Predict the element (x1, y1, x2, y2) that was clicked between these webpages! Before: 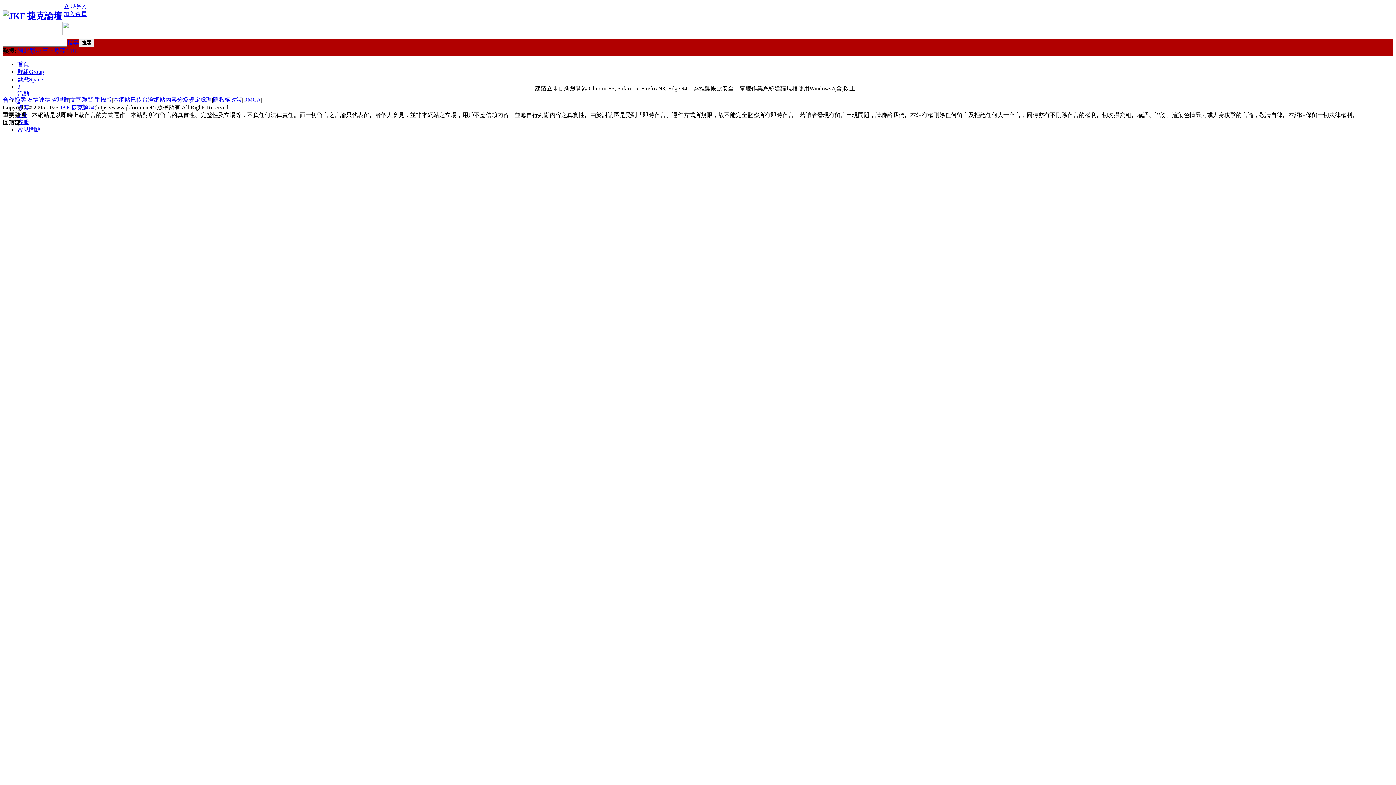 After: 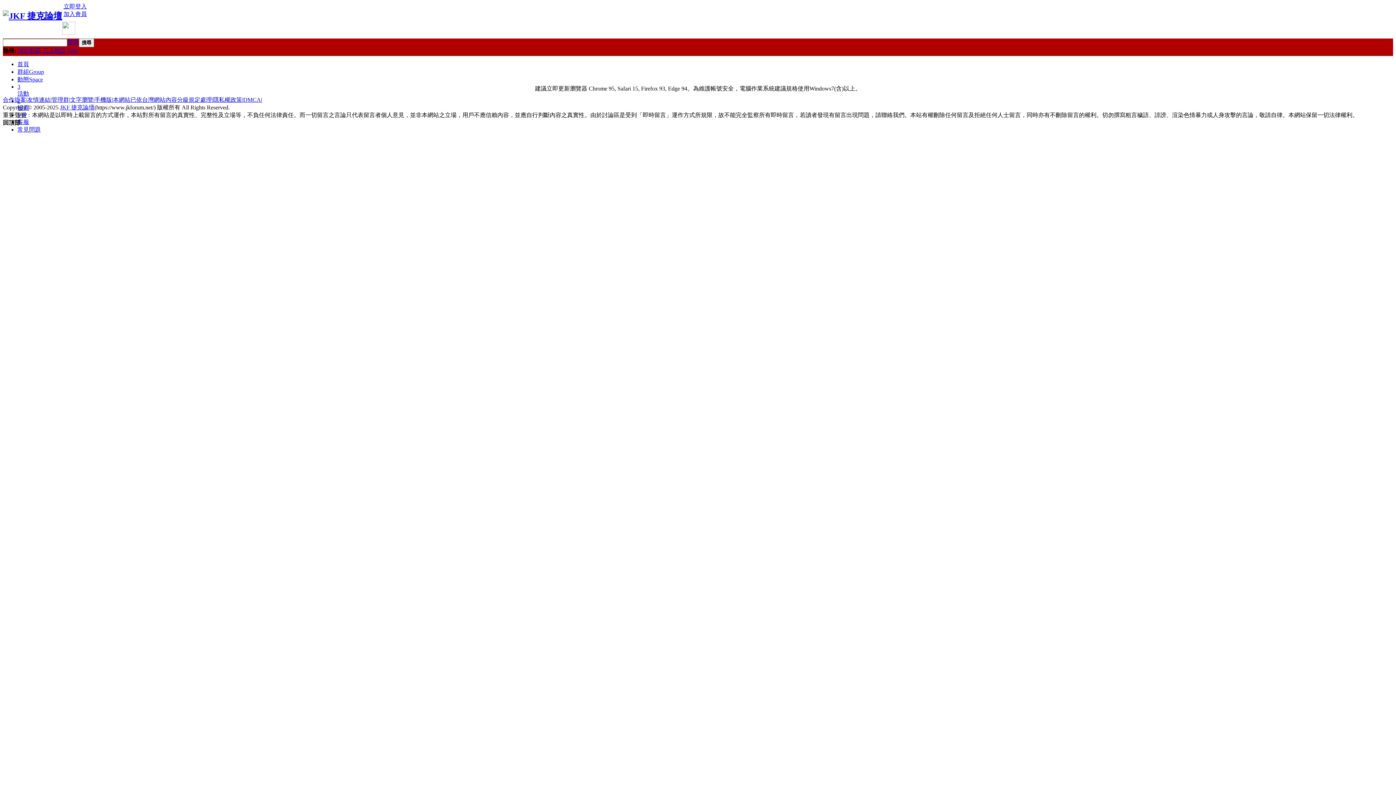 Action: bbox: (42, 47, 65, 53) label: 三上悠亞